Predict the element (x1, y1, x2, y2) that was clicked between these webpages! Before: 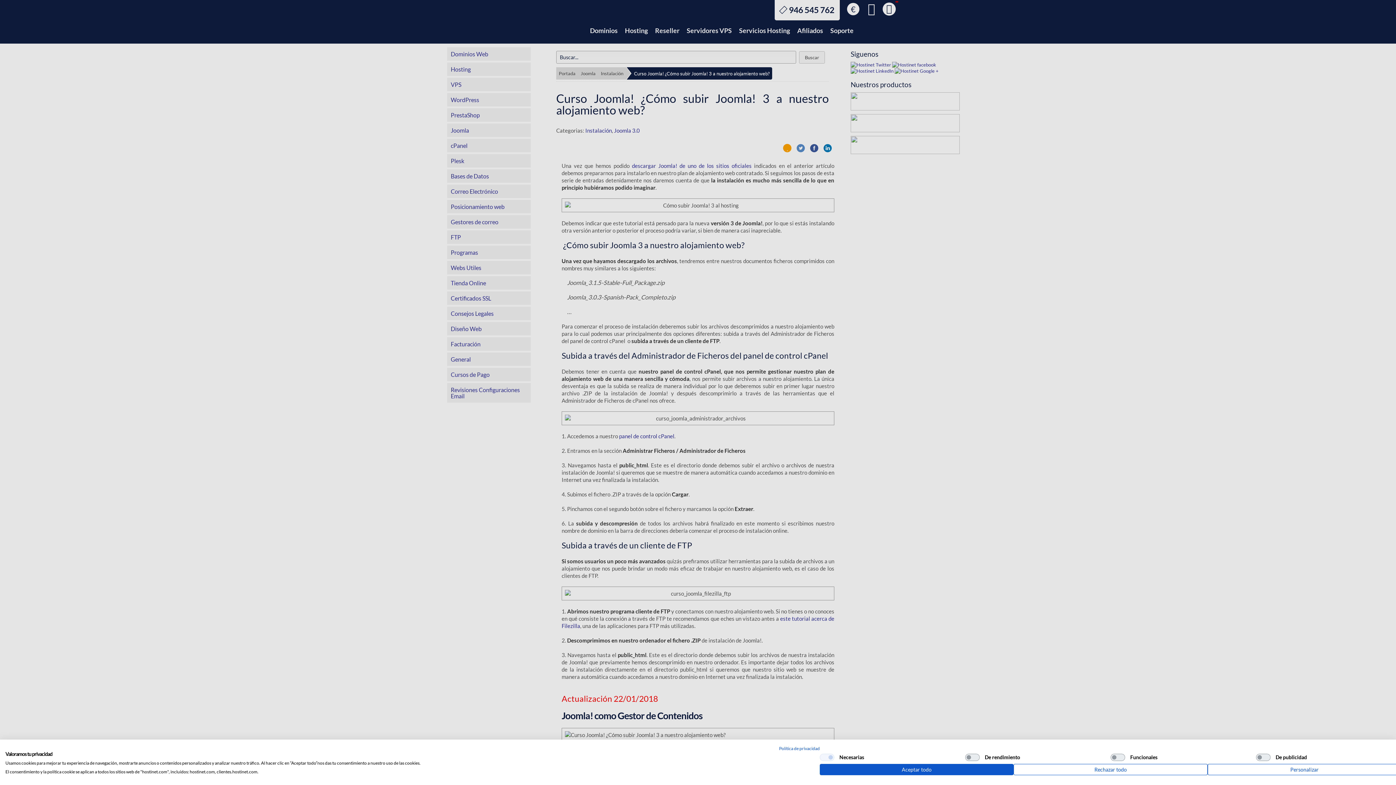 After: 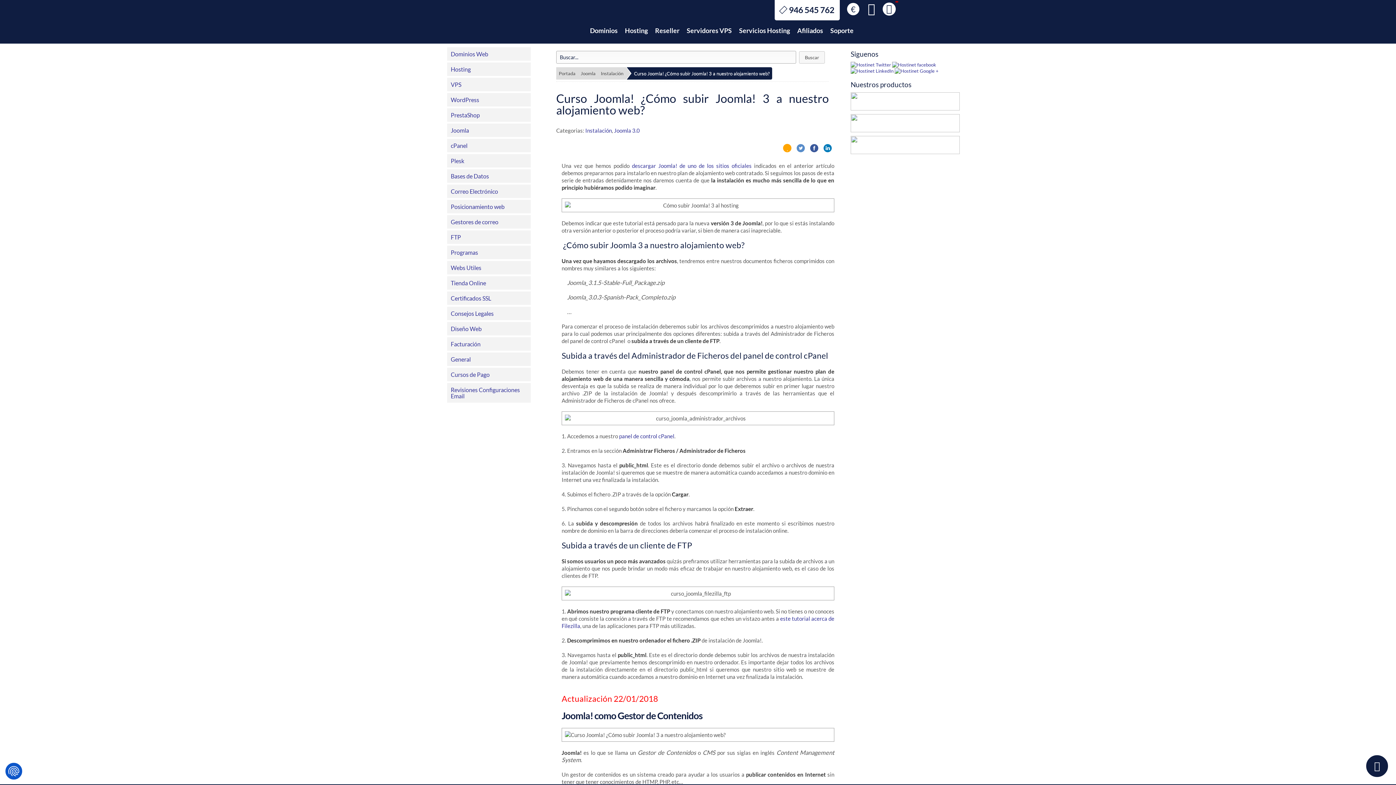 Action: label: Denegar todas las cookies bbox: (1013, 764, 1207, 775)